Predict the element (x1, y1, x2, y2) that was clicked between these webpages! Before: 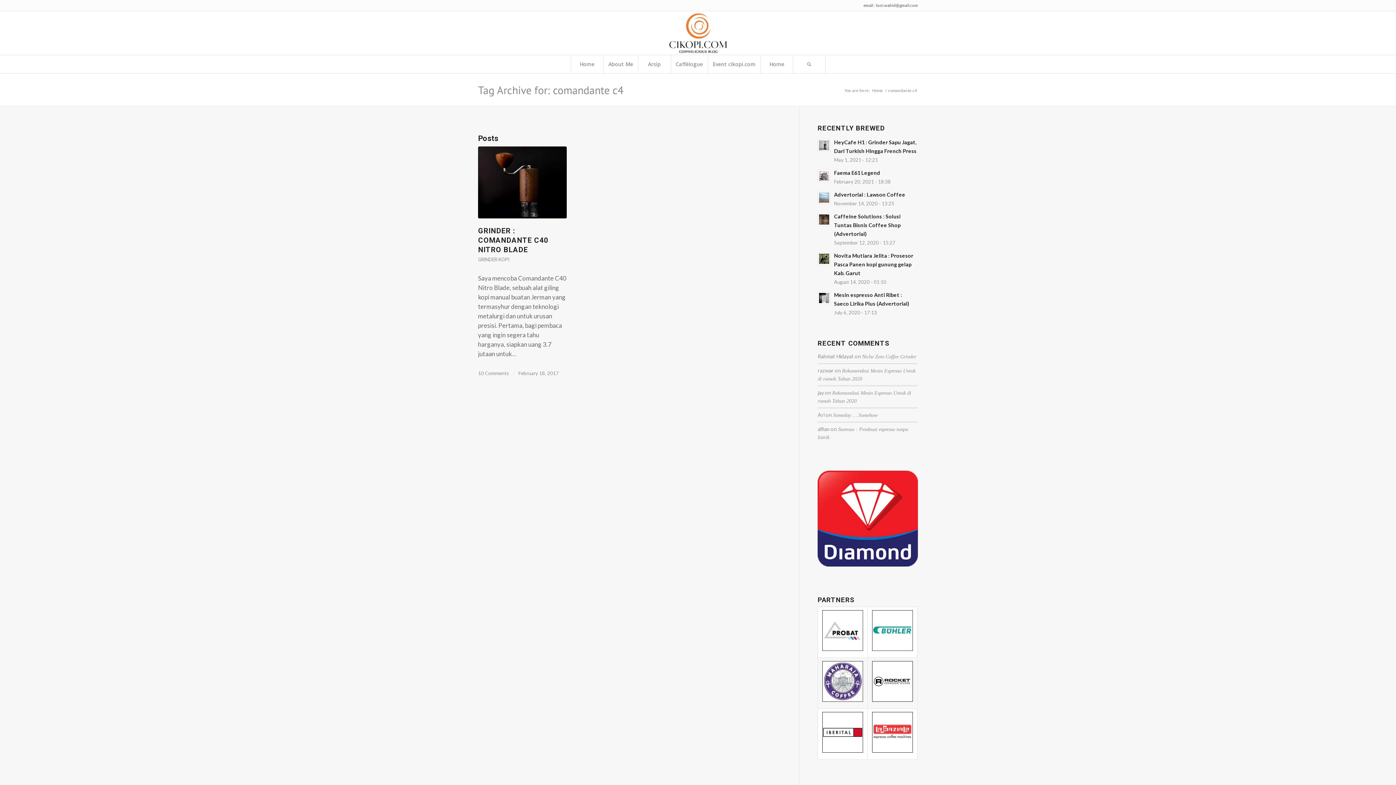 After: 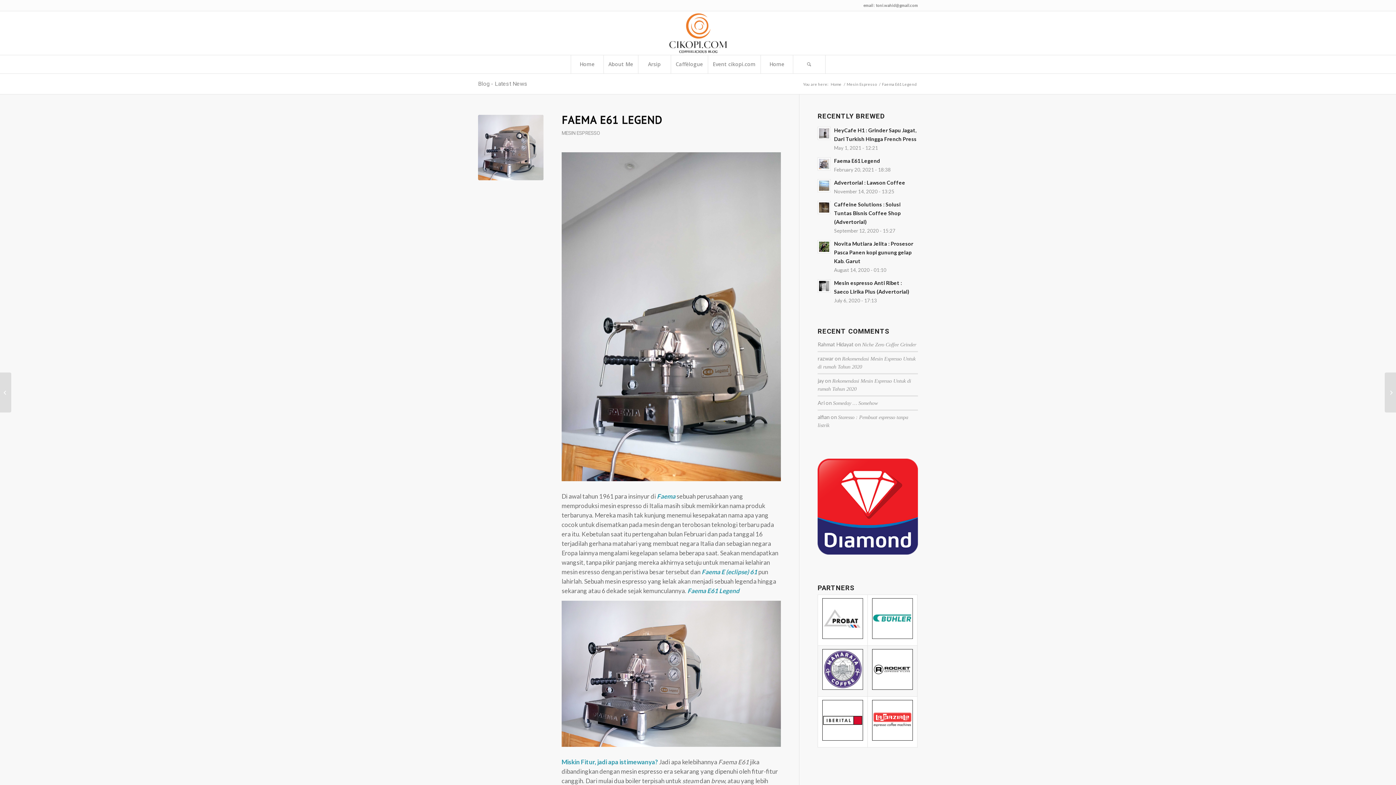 Action: label: Faema E61 Legend
February 20, 2021 - 18:38 bbox: (817, 168, 918, 186)